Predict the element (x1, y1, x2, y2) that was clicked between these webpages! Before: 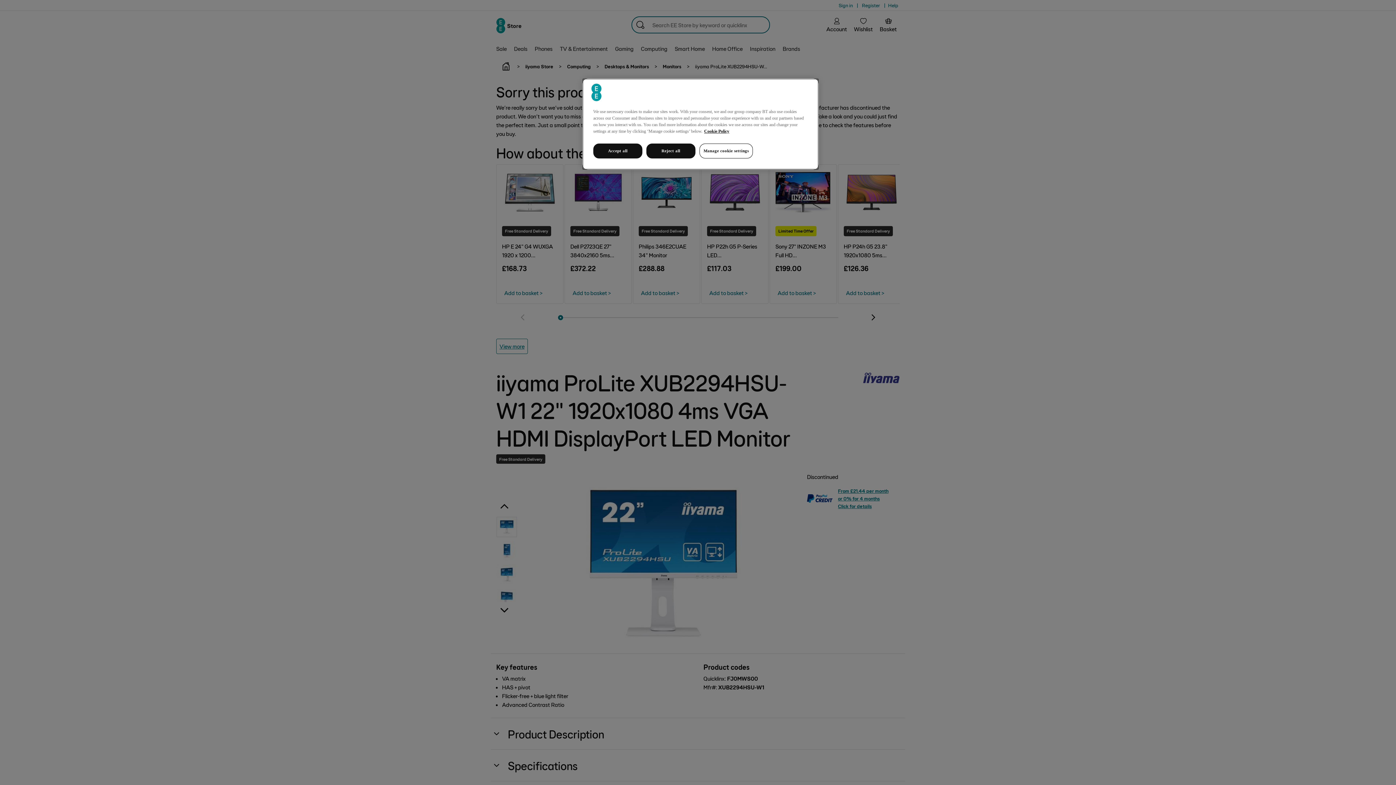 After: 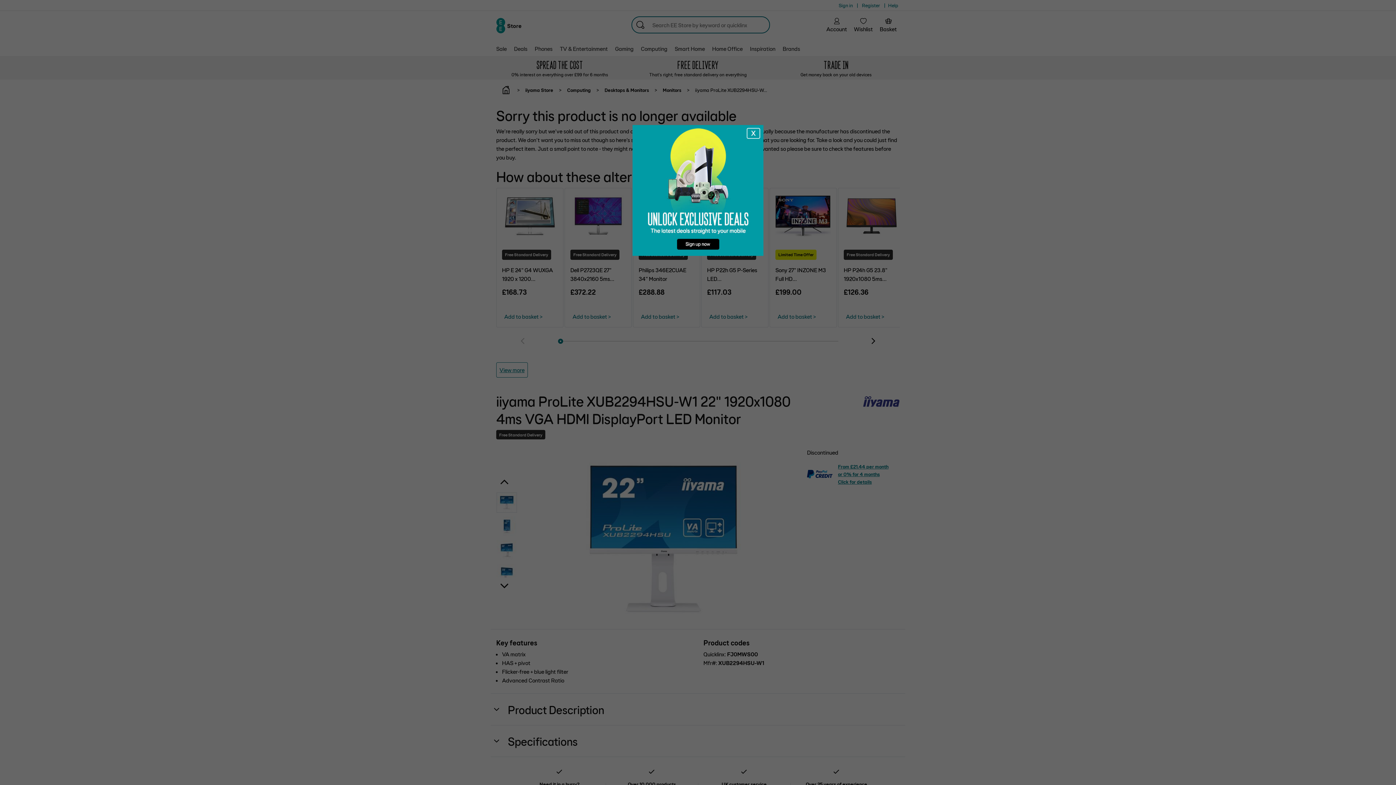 Action: bbox: (593, 143, 642, 158) label: Accept all